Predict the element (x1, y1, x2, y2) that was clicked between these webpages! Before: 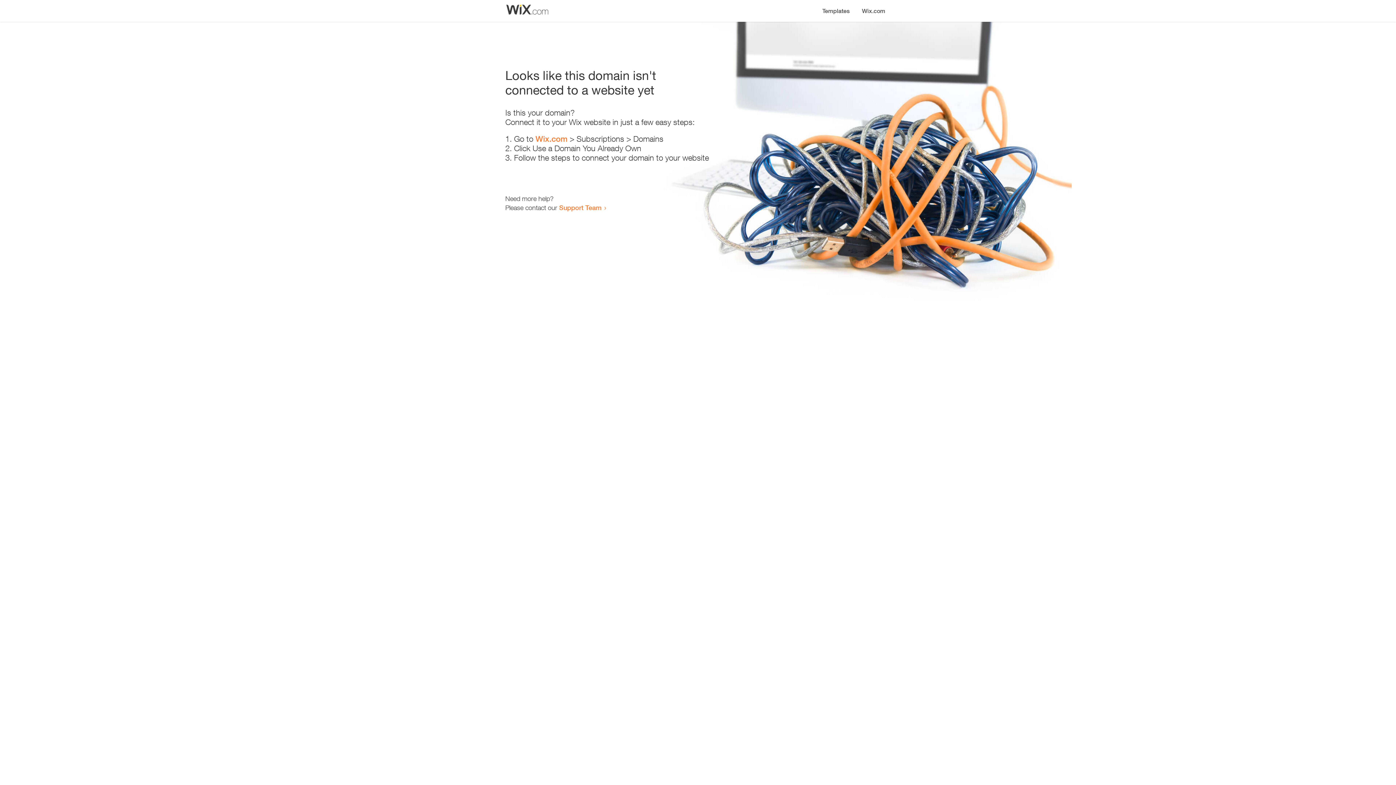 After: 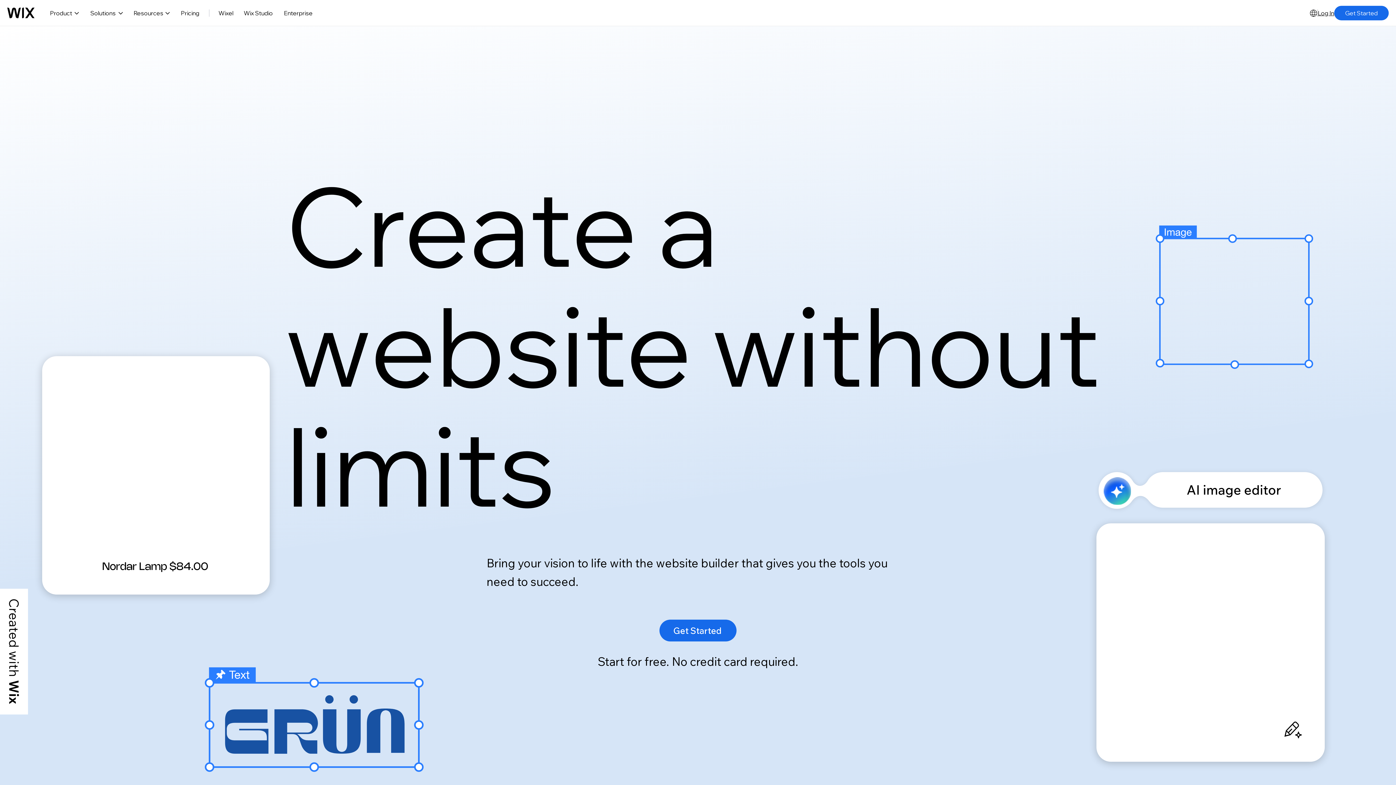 Action: bbox: (535, 134, 567, 143) label: Wix.com